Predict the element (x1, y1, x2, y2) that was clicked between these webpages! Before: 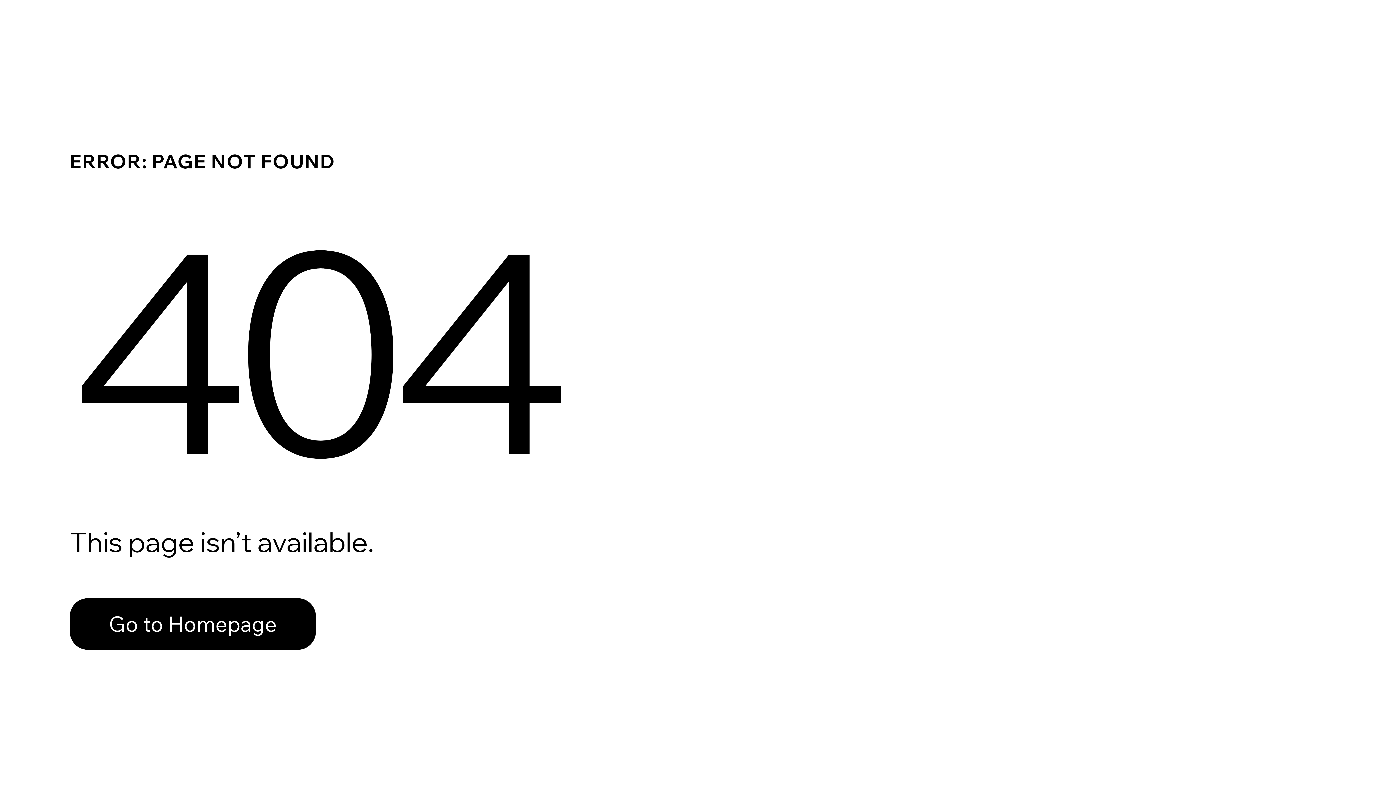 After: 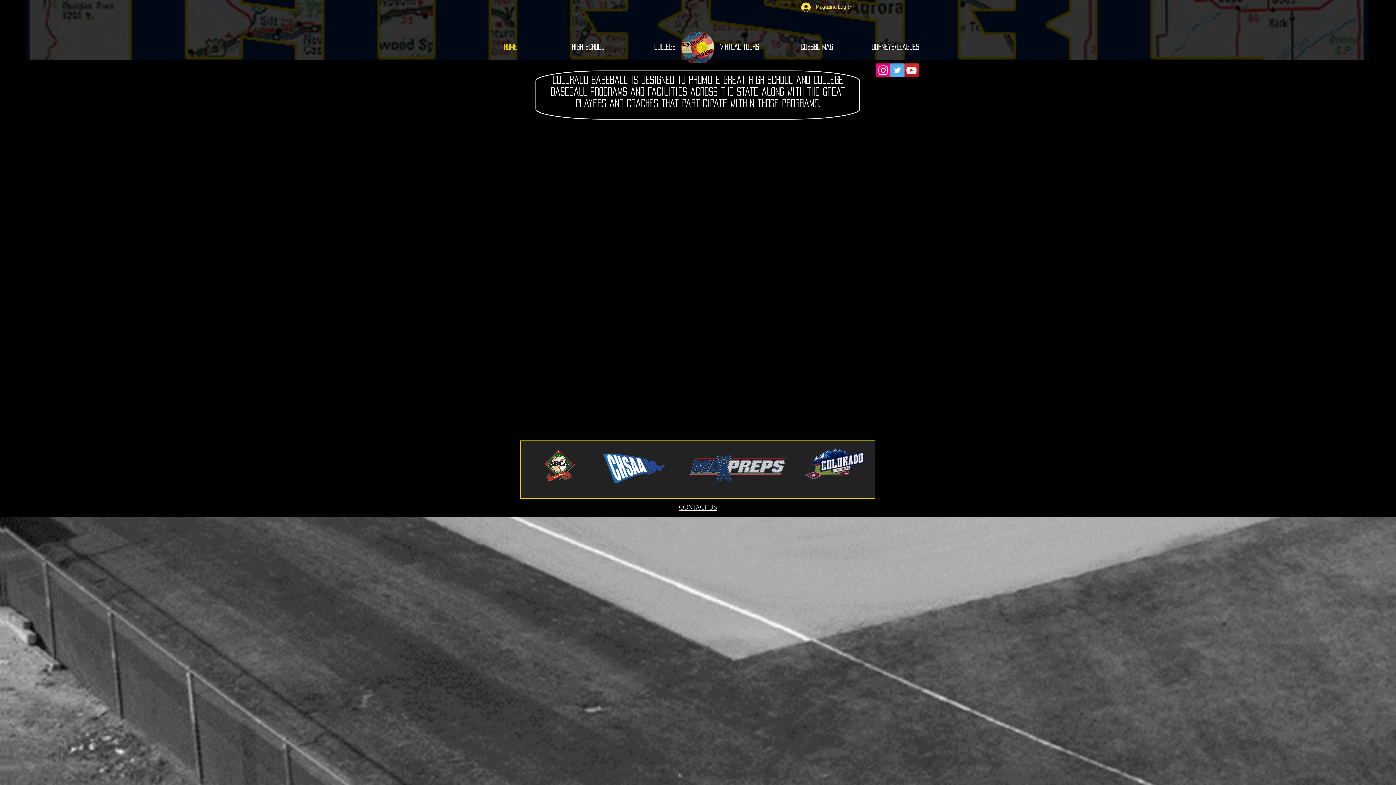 Action: bbox: (69, 598, 316, 650) label: Go to Homepage